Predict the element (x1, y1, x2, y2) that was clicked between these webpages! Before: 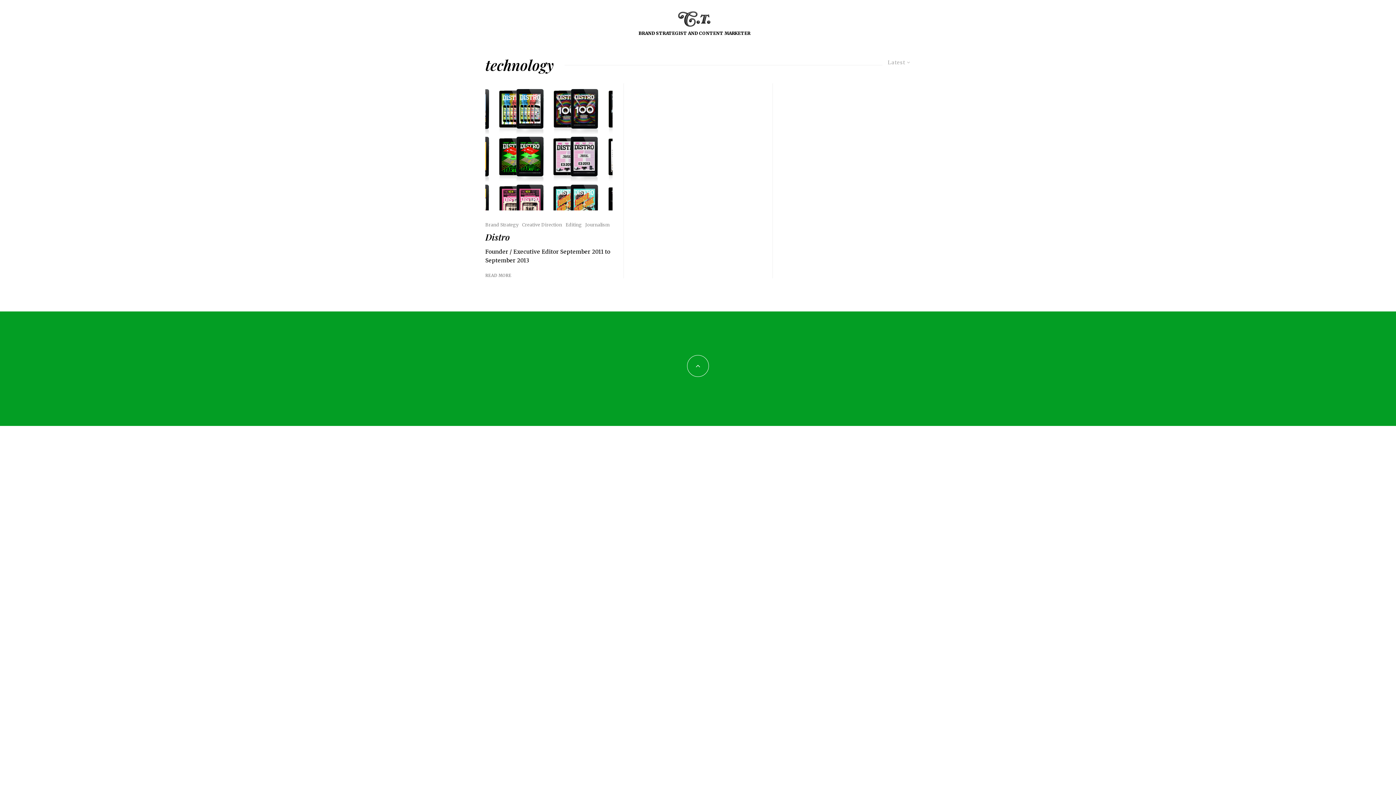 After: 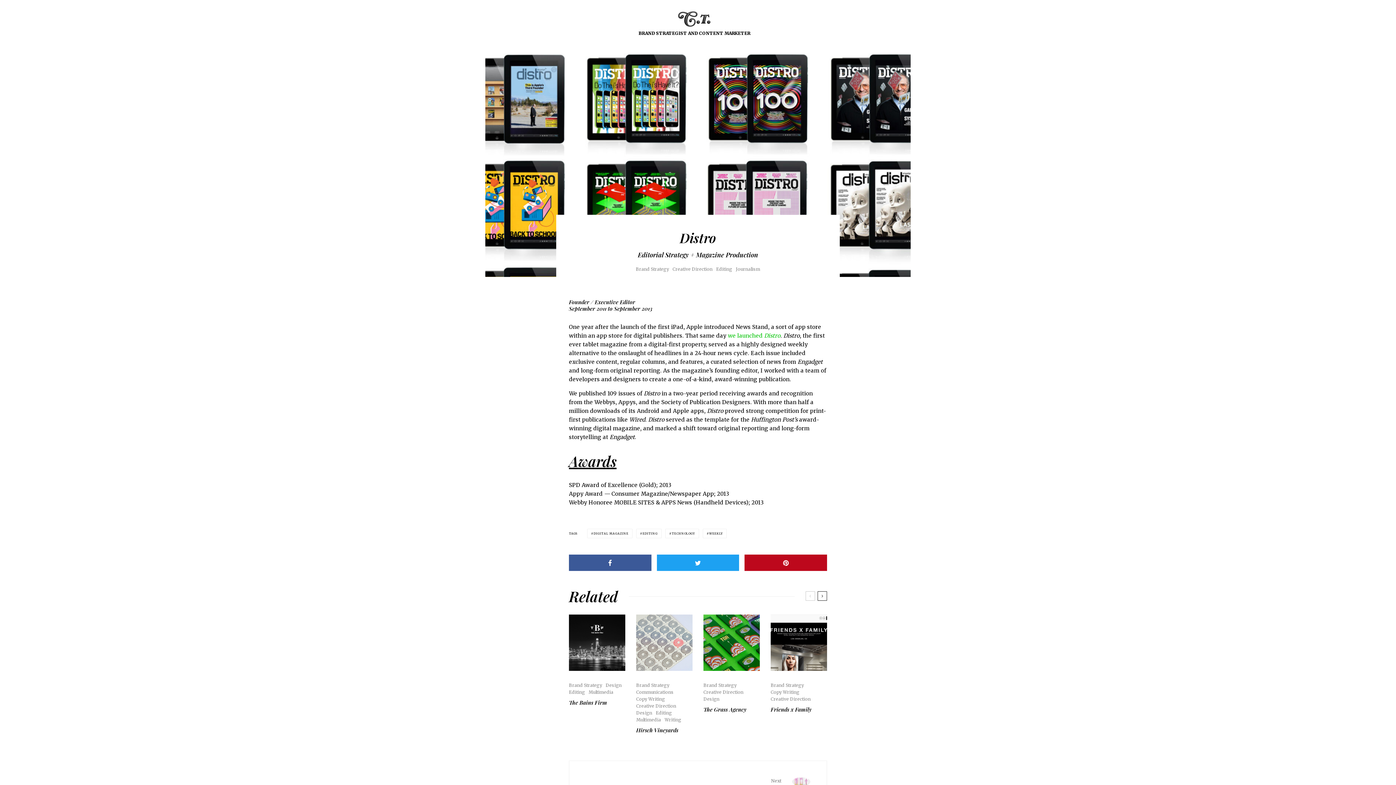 Action: label: READ MORE bbox: (485, 272, 511, 278)